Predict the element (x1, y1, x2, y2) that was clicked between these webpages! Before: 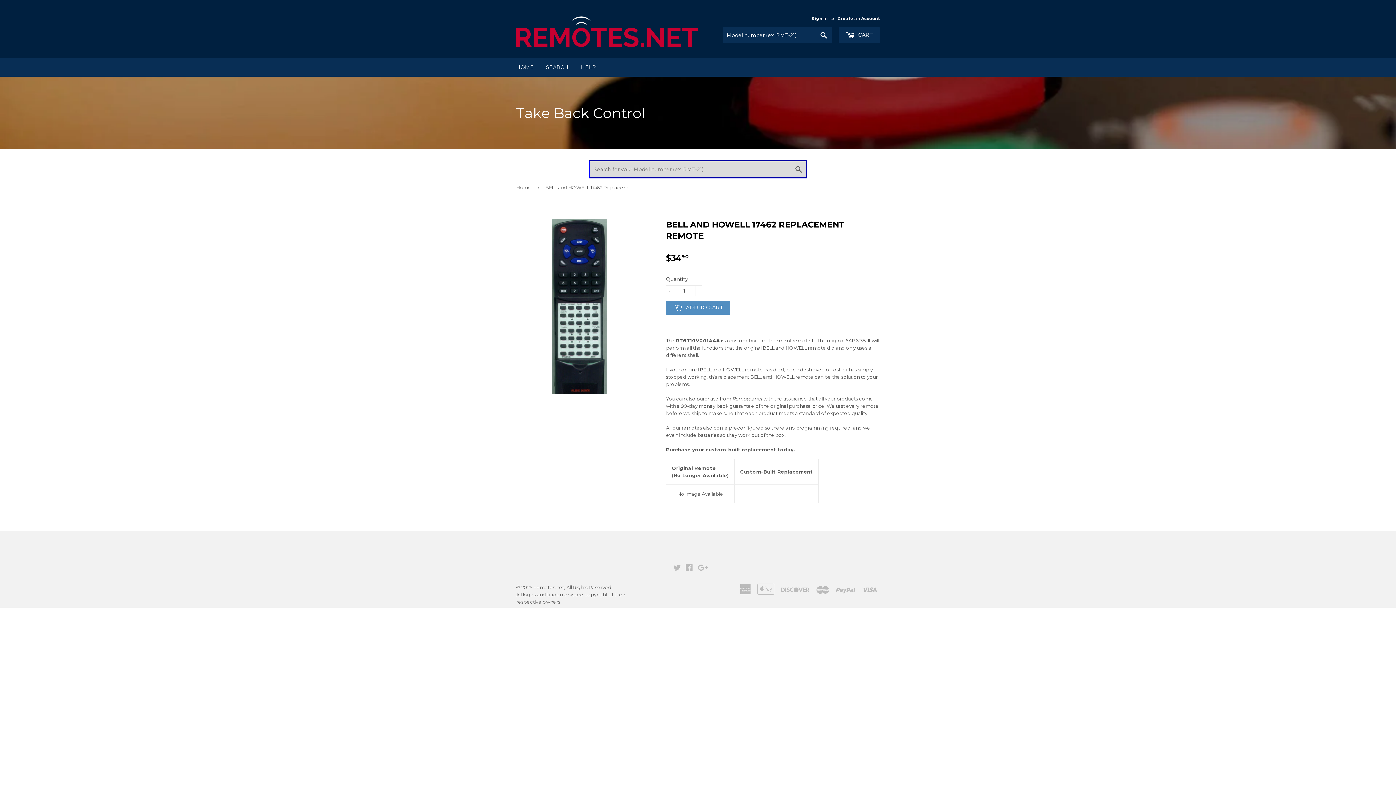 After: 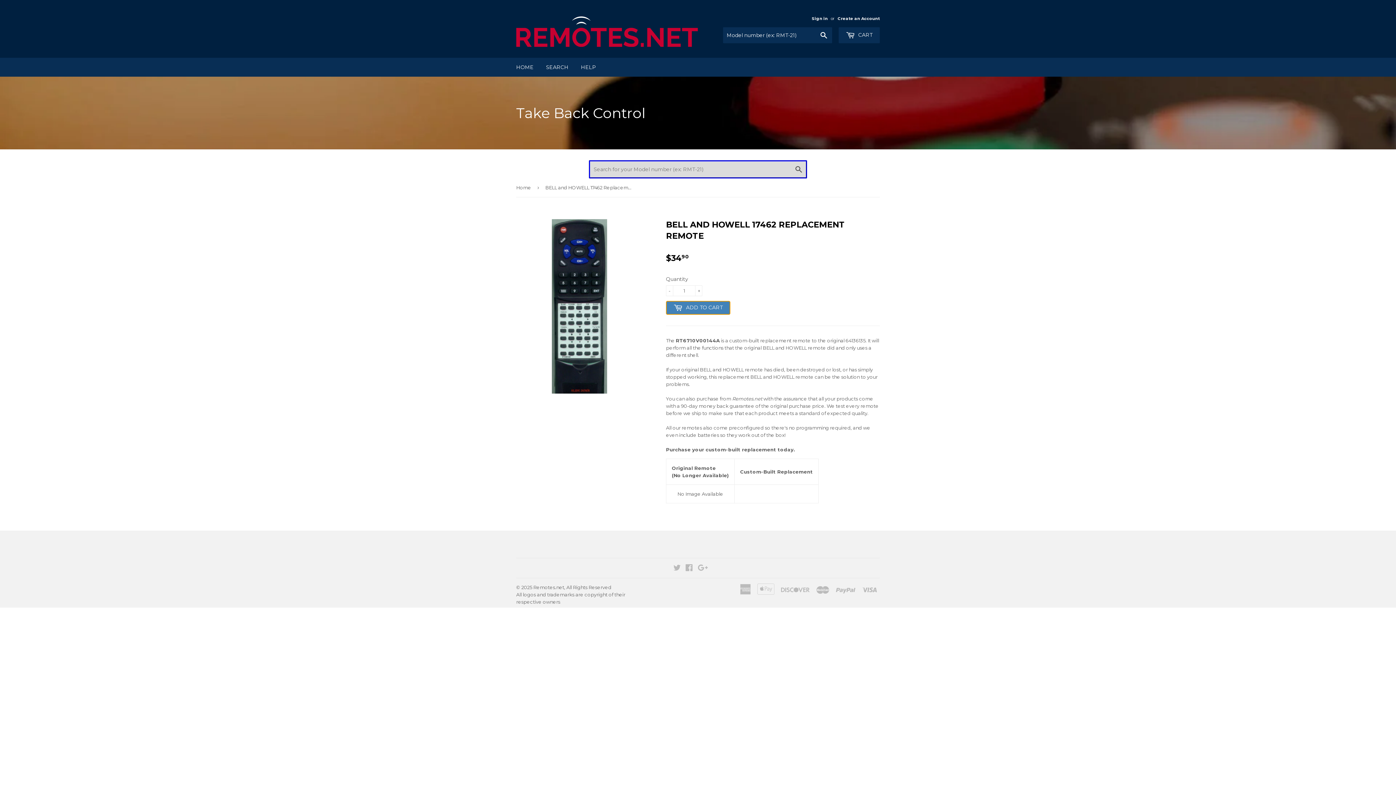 Action: bbox: (666, 301, 730, 314) label:  ADD TO CART